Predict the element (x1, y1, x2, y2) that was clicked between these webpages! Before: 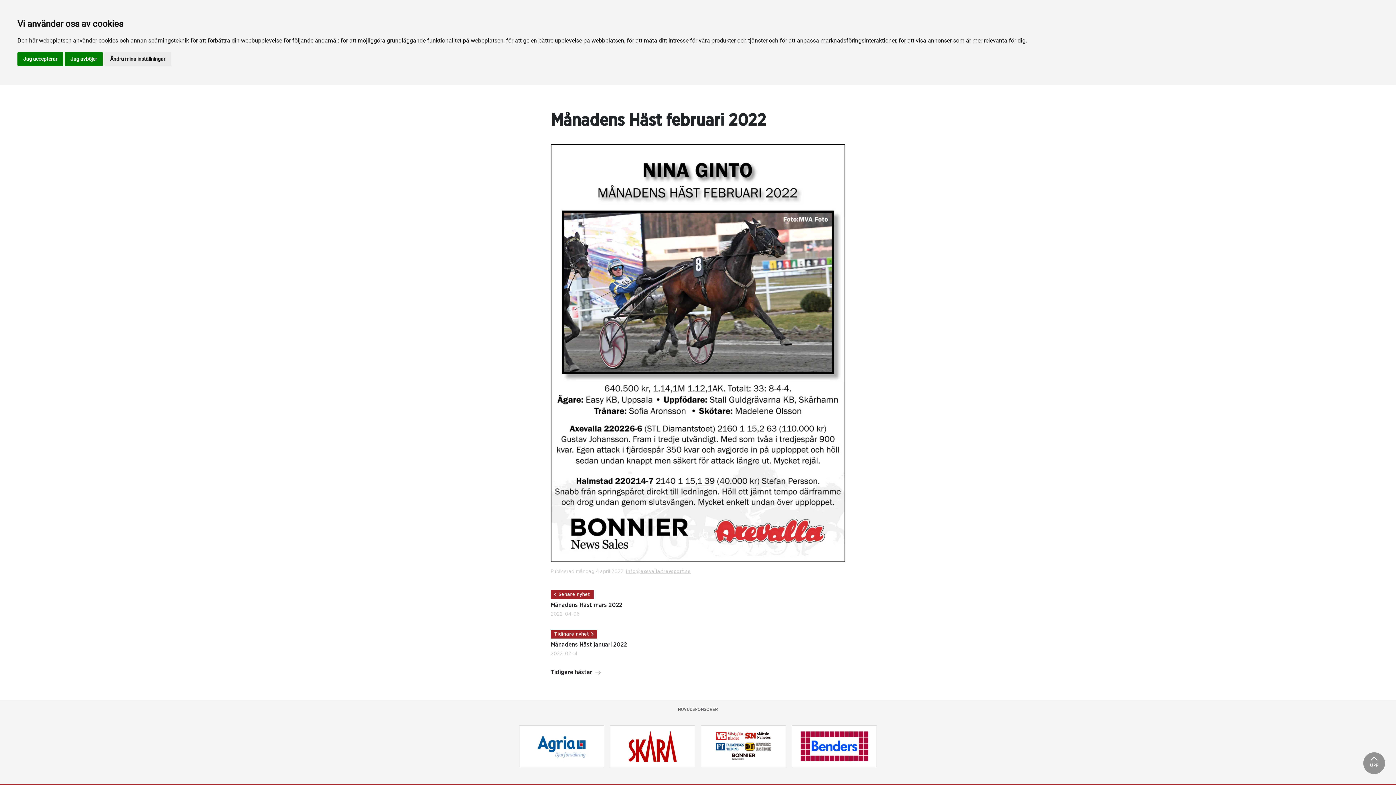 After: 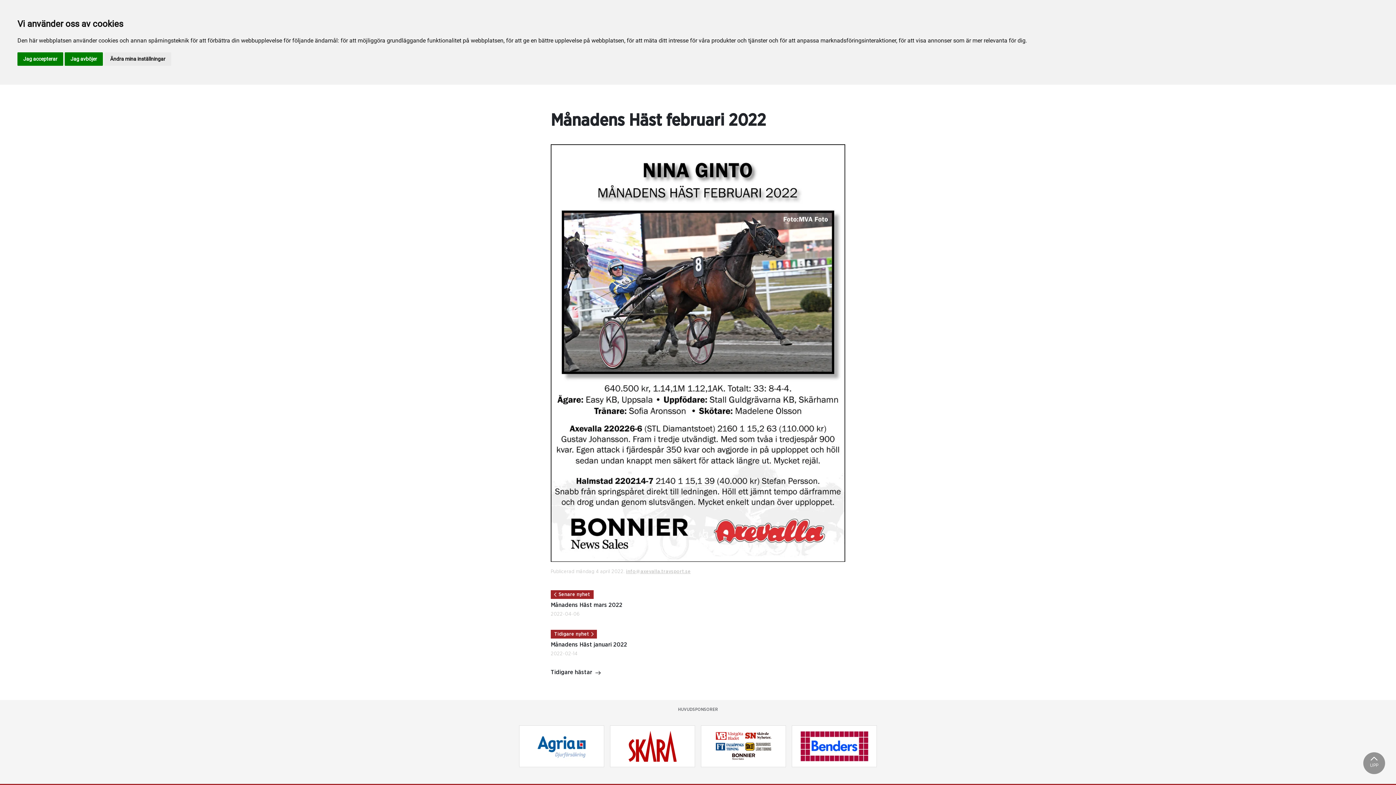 Action: bbox: (701, 726, 785, 766)